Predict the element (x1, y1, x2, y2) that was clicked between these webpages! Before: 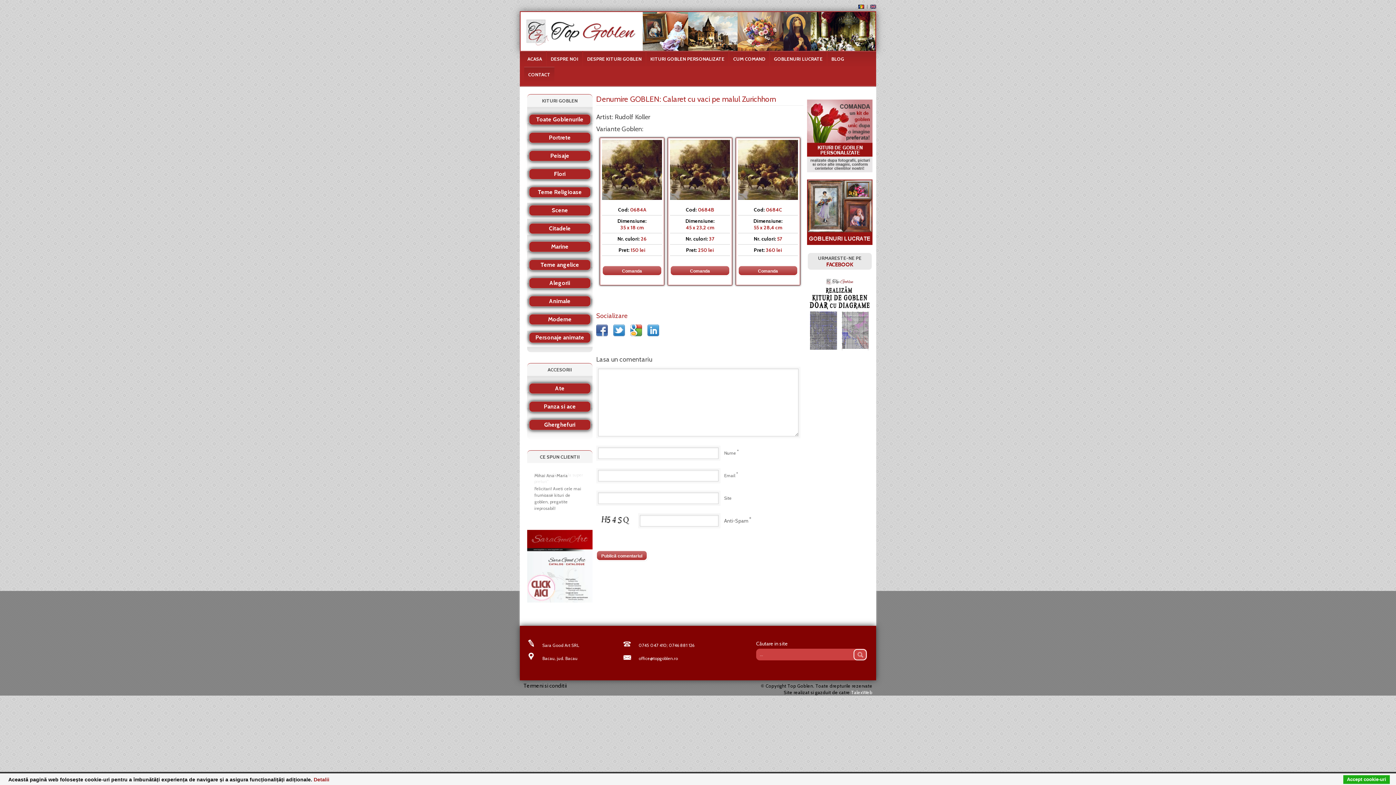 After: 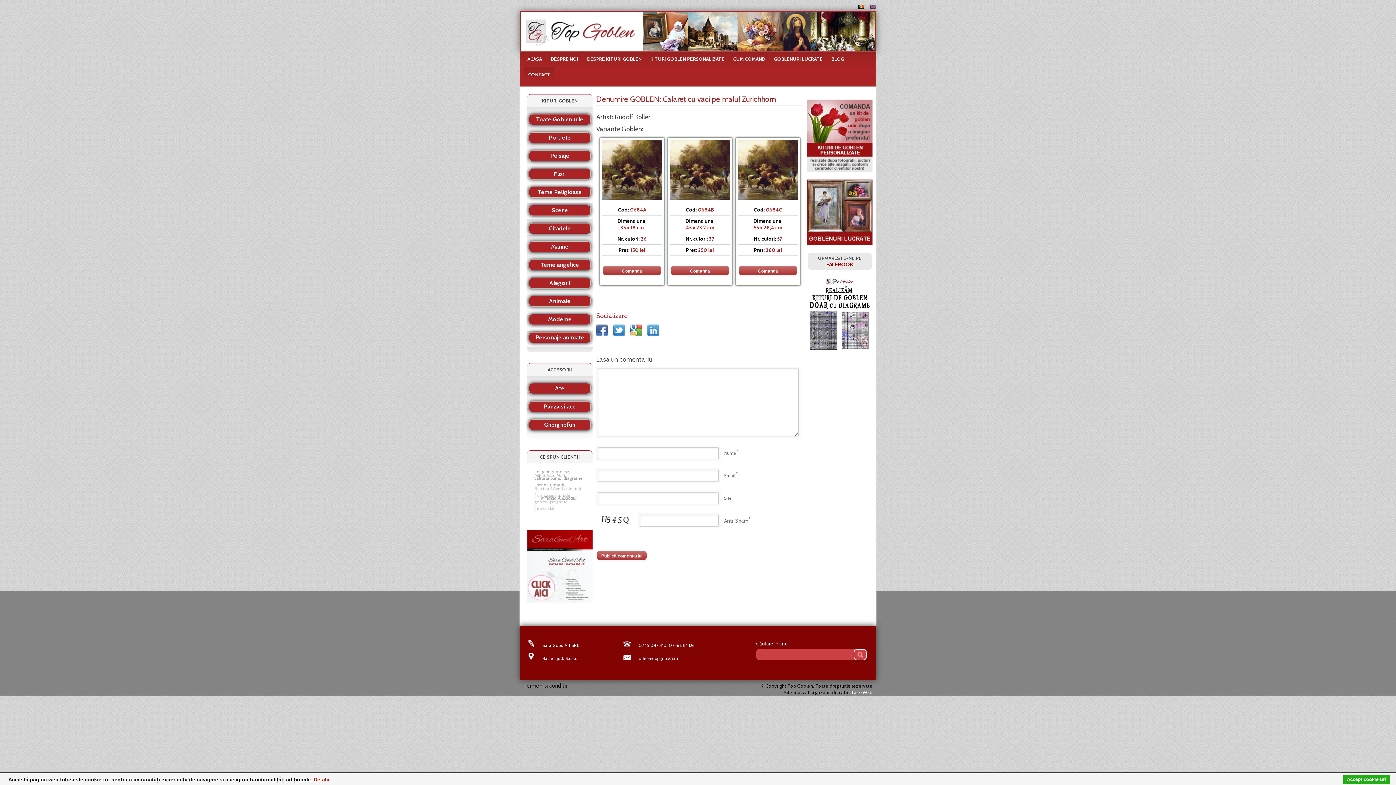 Action: bbox: (596, 324, 608, 336)